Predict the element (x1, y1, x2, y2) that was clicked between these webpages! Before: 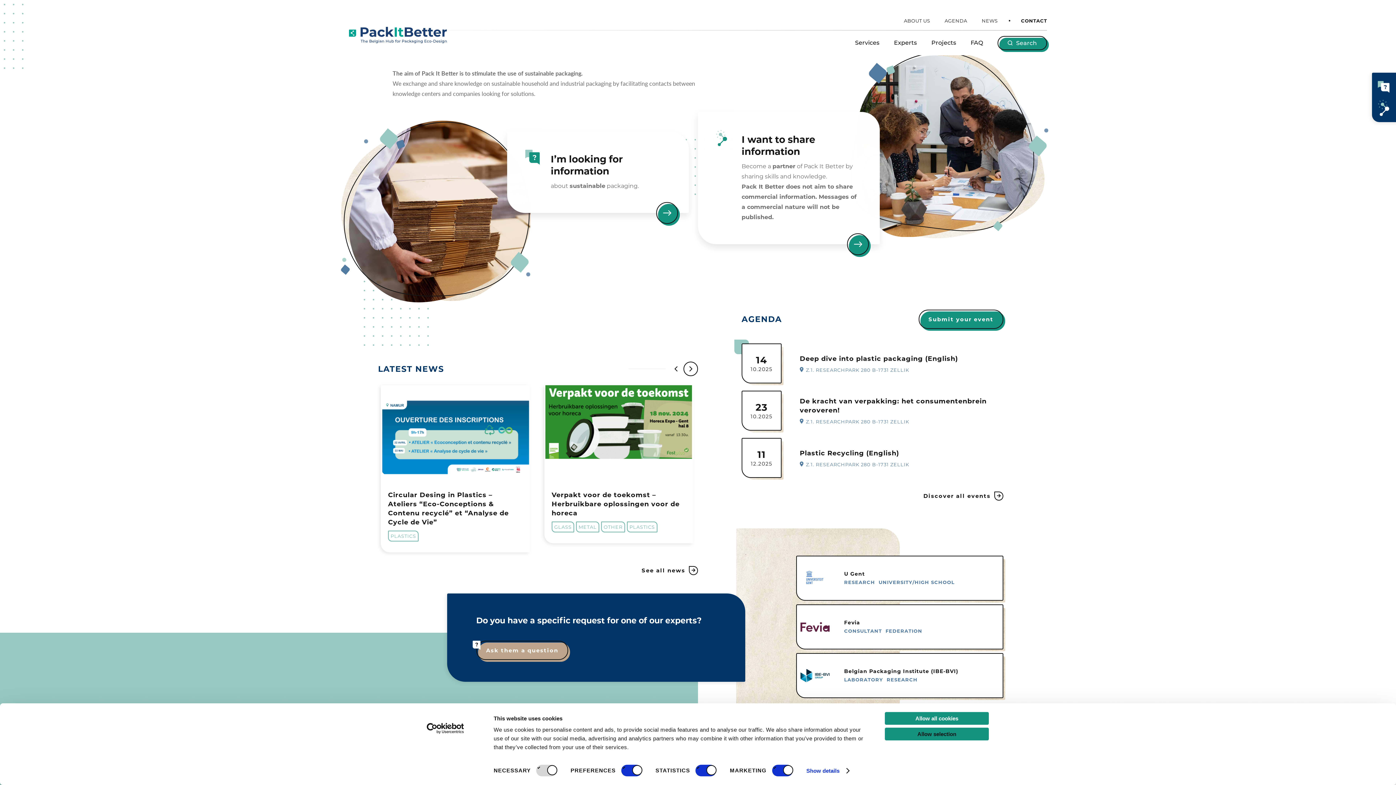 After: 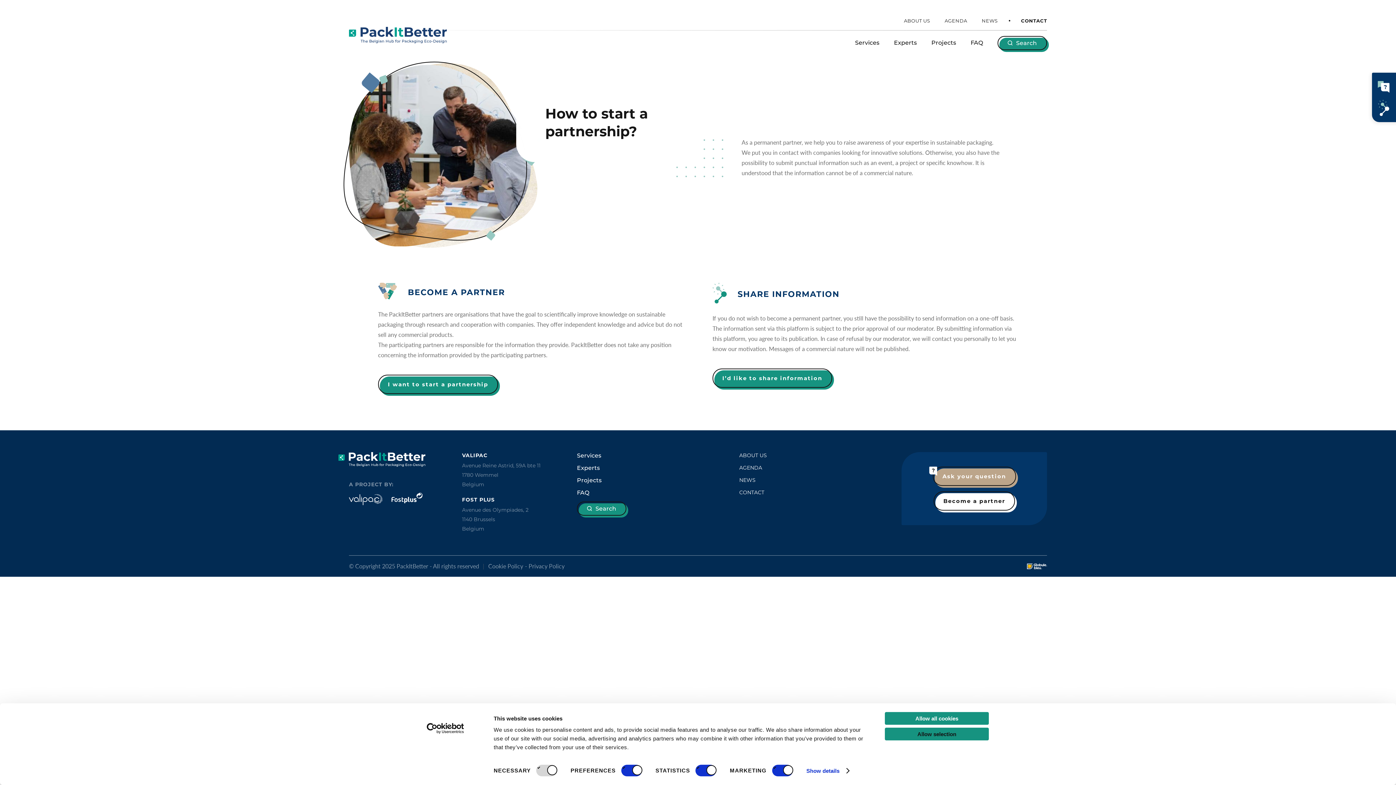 Action: label: I want to share information

Become a partner of Pack It Better by sharing skills and knowledge.
Pack It Better does not aim to share commercial information. Messages of a commercial nature will not be published. bbox: (698, 110, 1038, 292)